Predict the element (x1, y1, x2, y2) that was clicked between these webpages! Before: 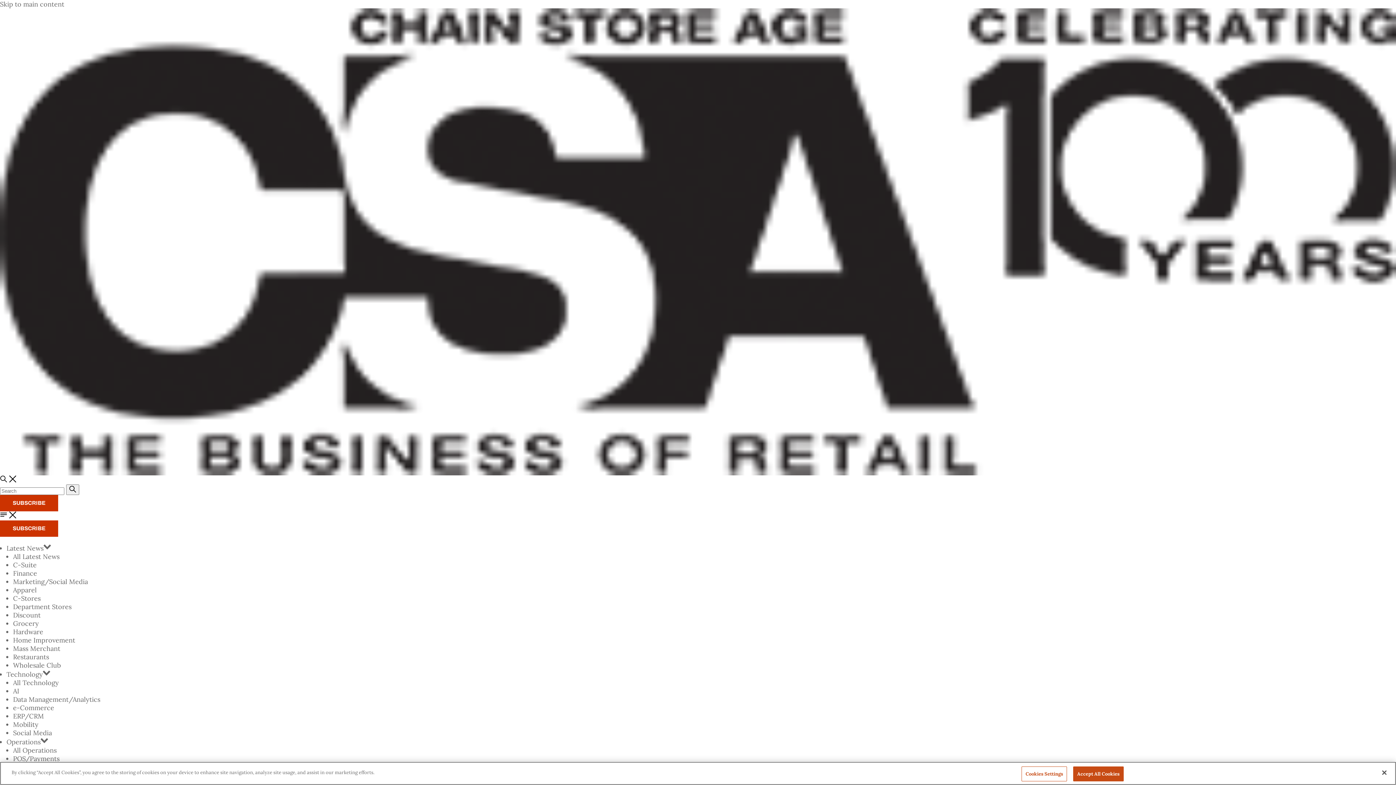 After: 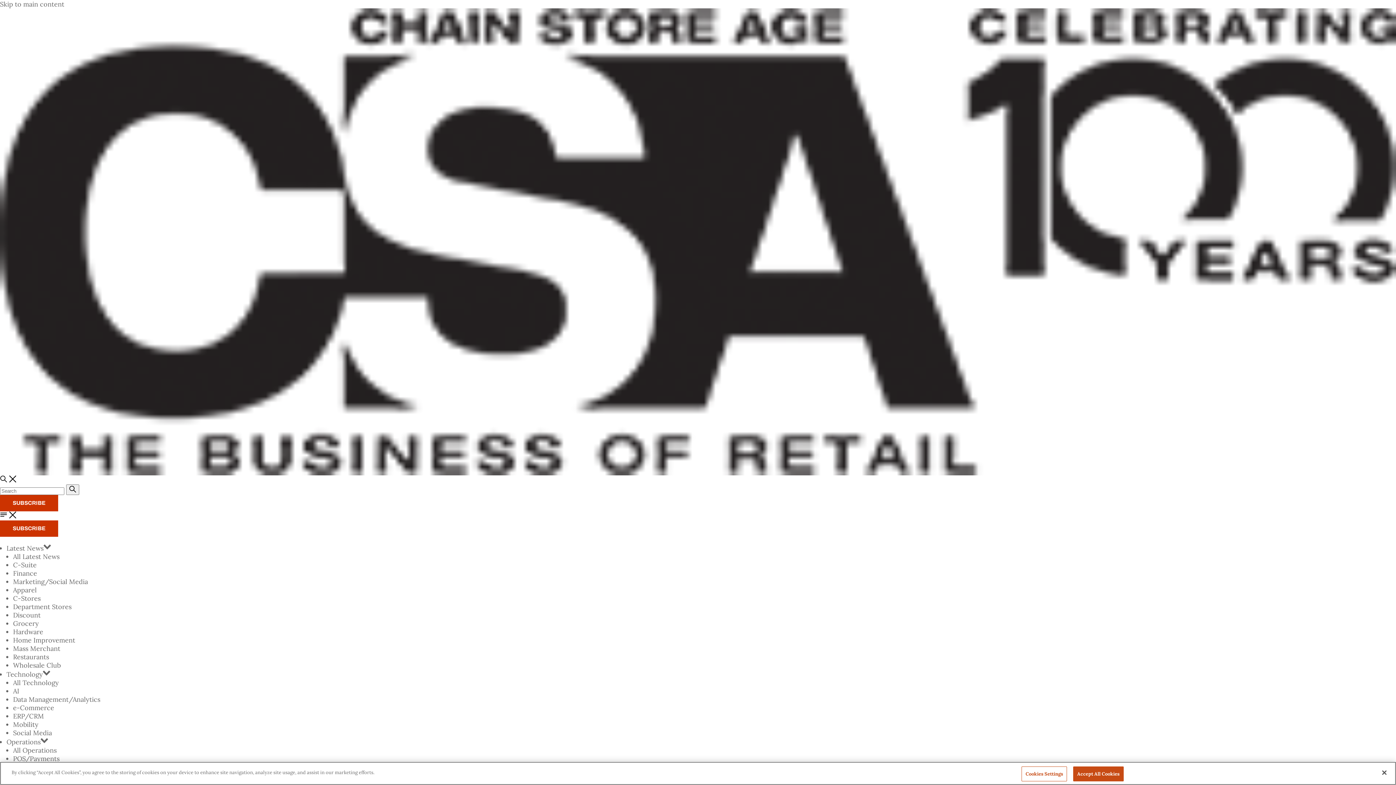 Action: label: SUBSCRIBE bbox: (0, 520, 58, 537)